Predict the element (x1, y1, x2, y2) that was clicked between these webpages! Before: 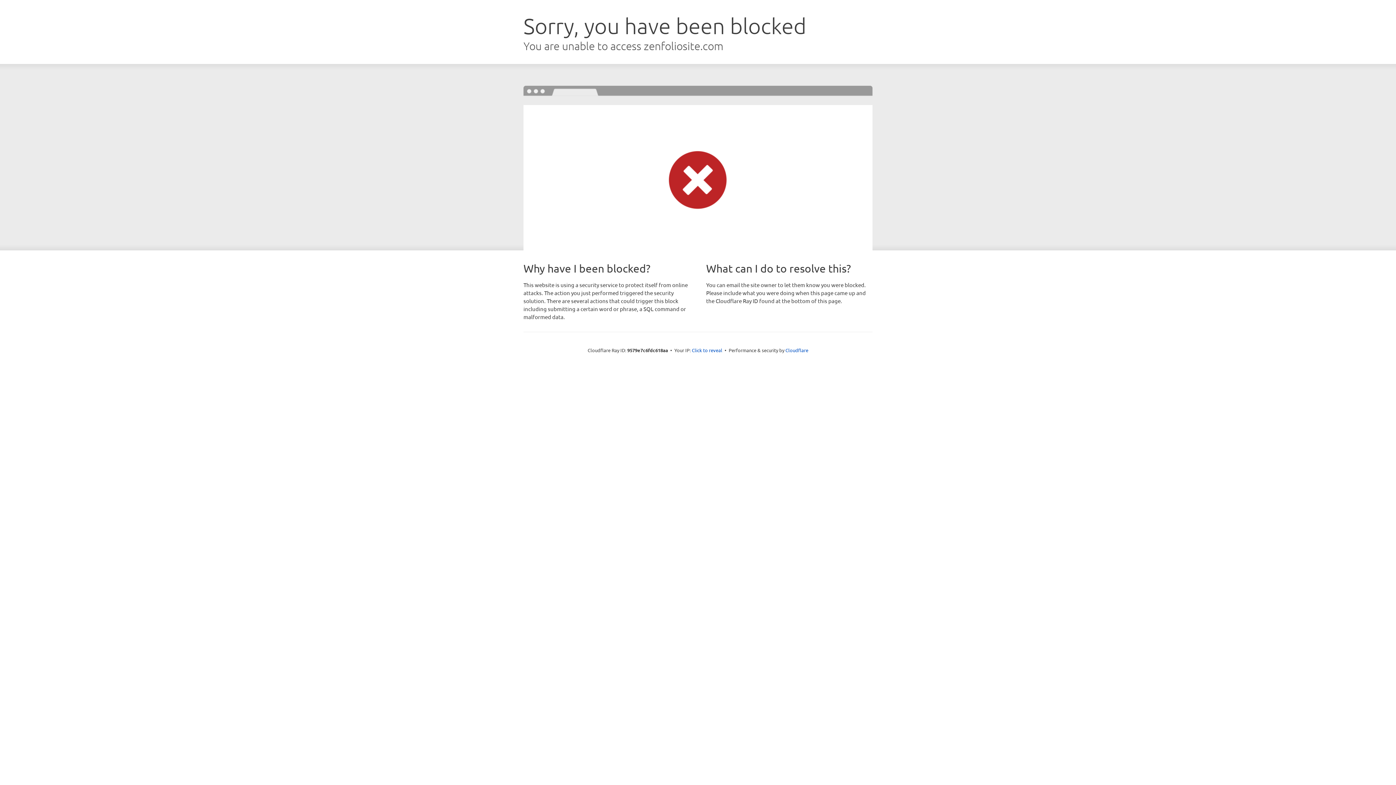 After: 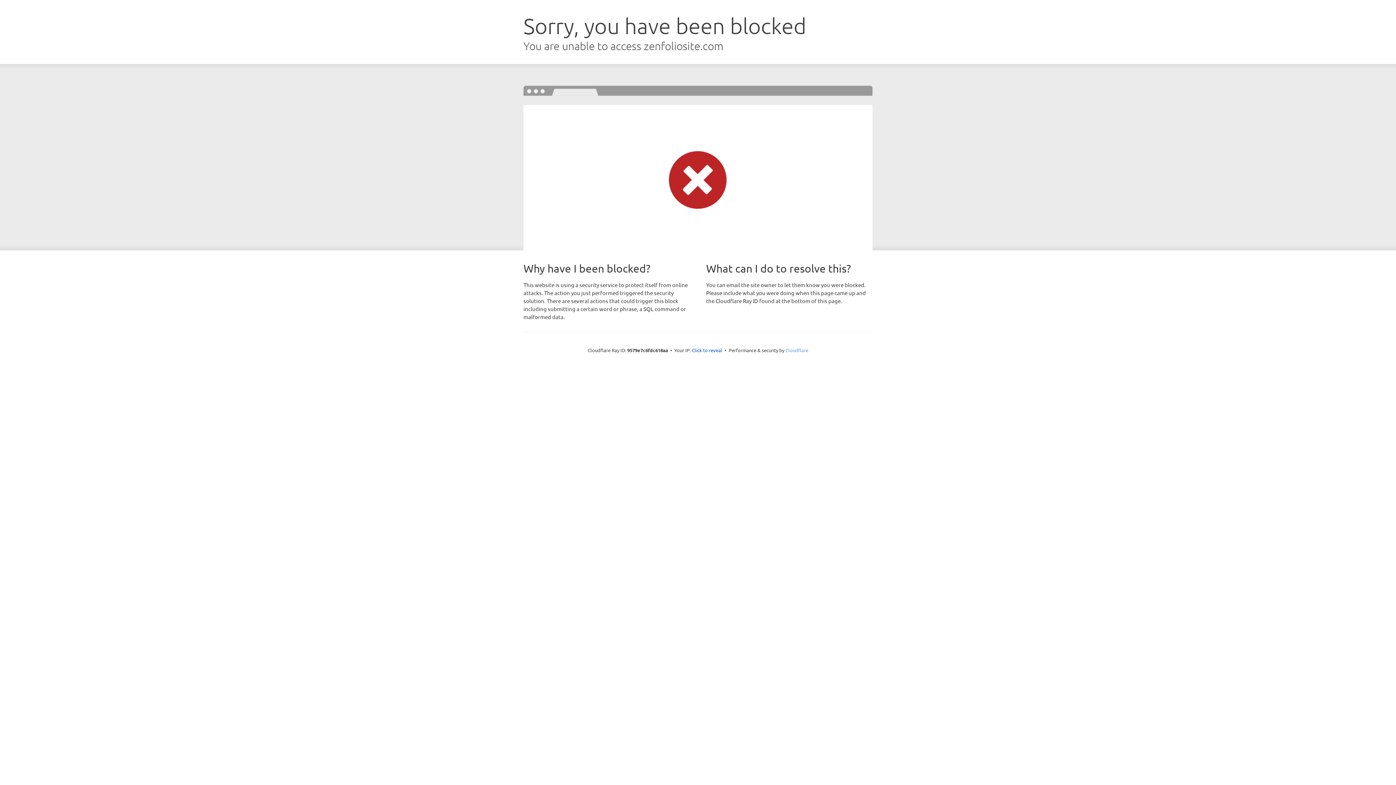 Action: bbox: (785, 347, 808, 353) label: Cloudflare